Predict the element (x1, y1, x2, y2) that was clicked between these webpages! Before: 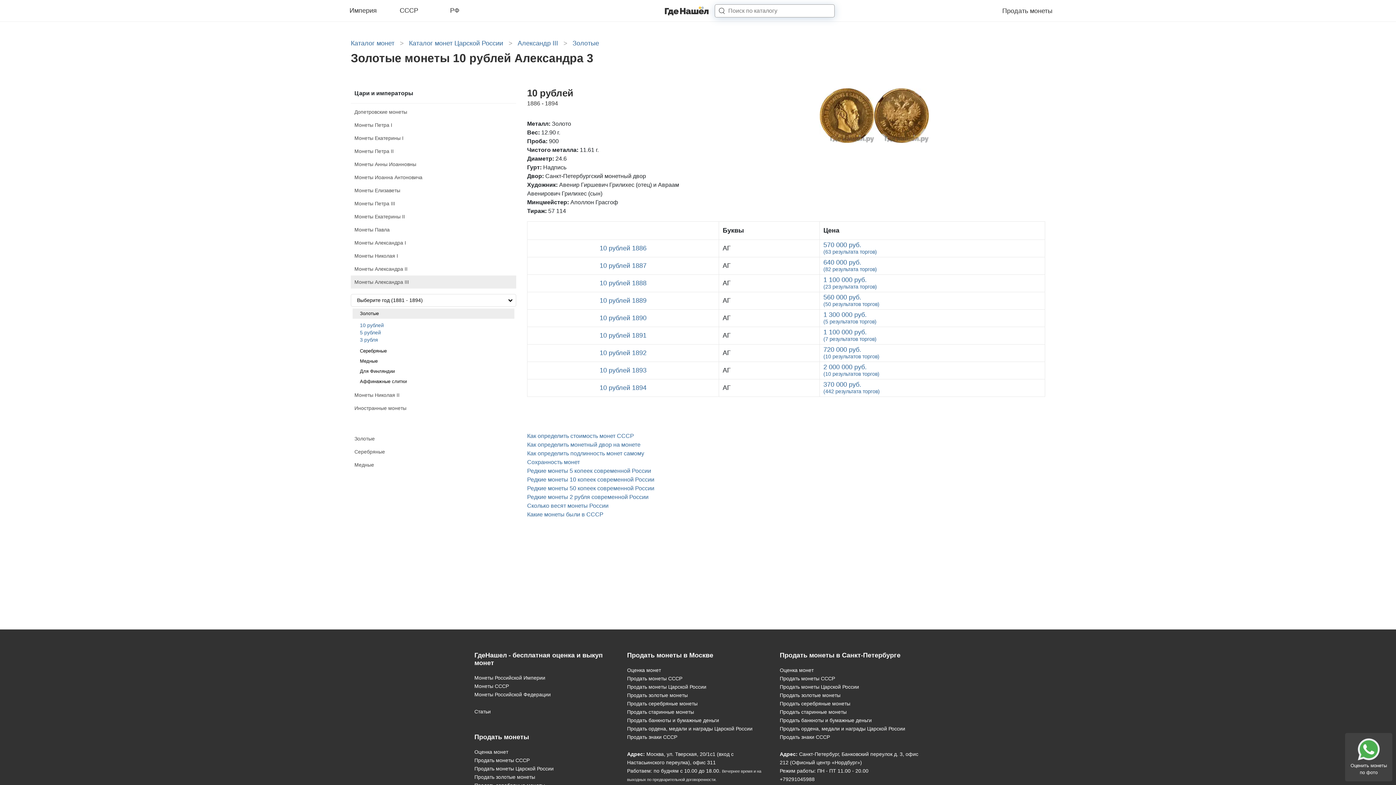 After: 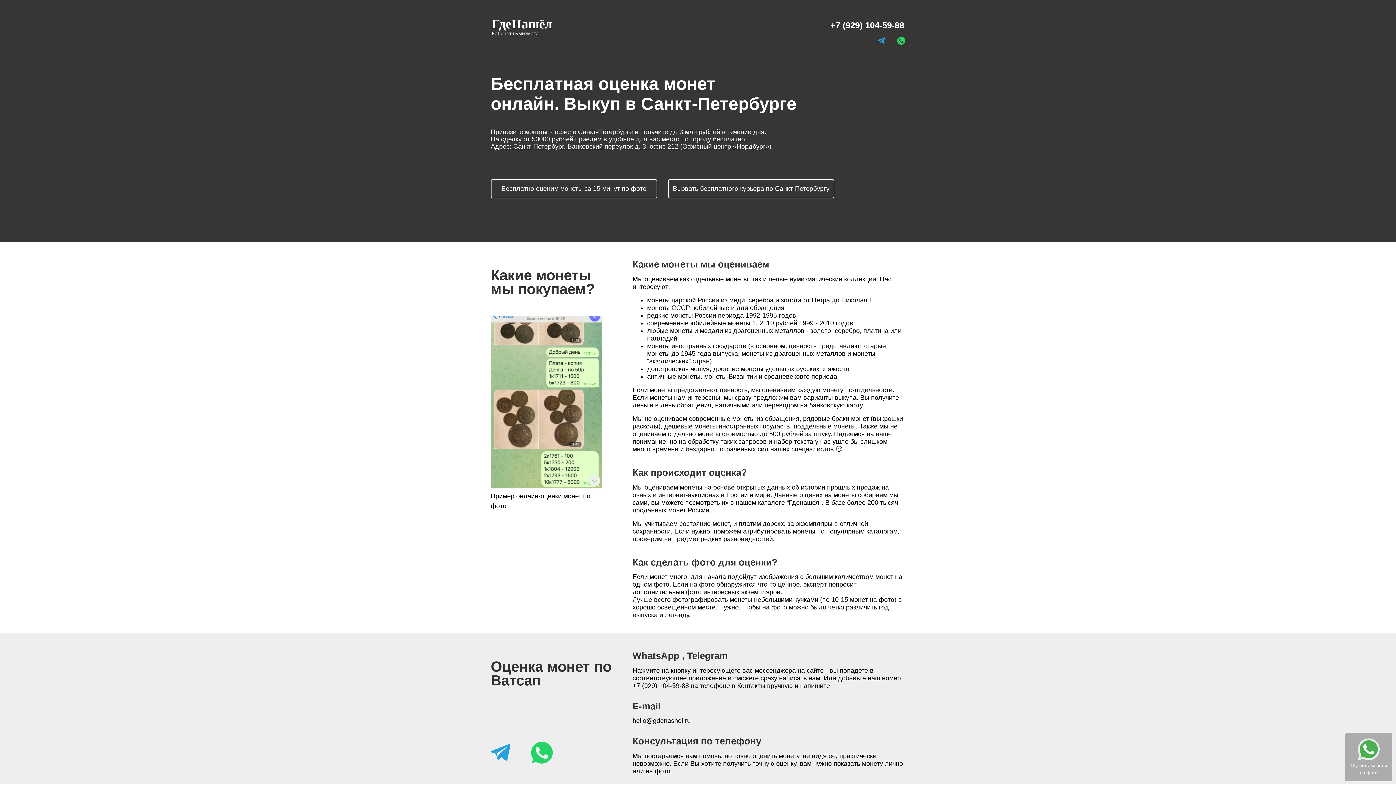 Action: label: Оценка монет bbox: (780, 666, 921, 674)